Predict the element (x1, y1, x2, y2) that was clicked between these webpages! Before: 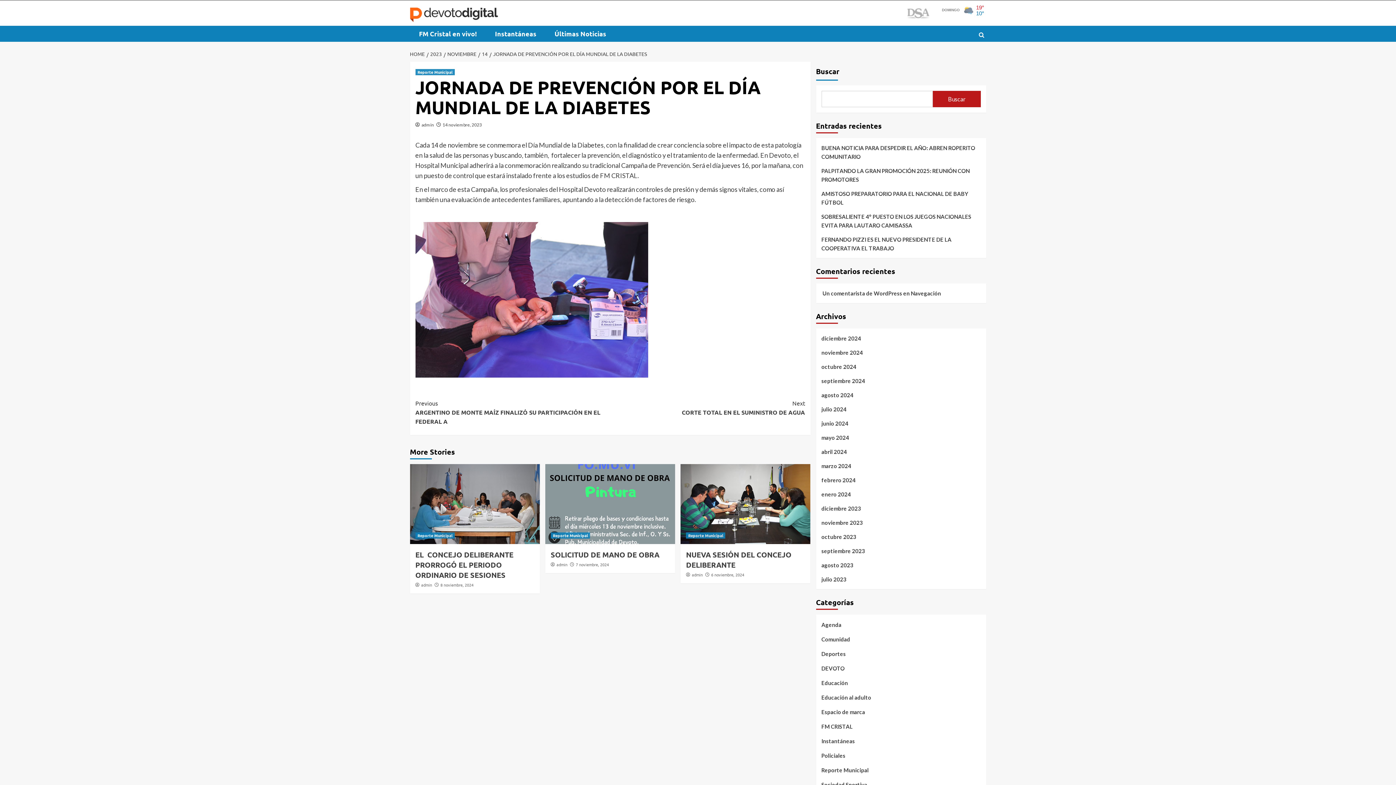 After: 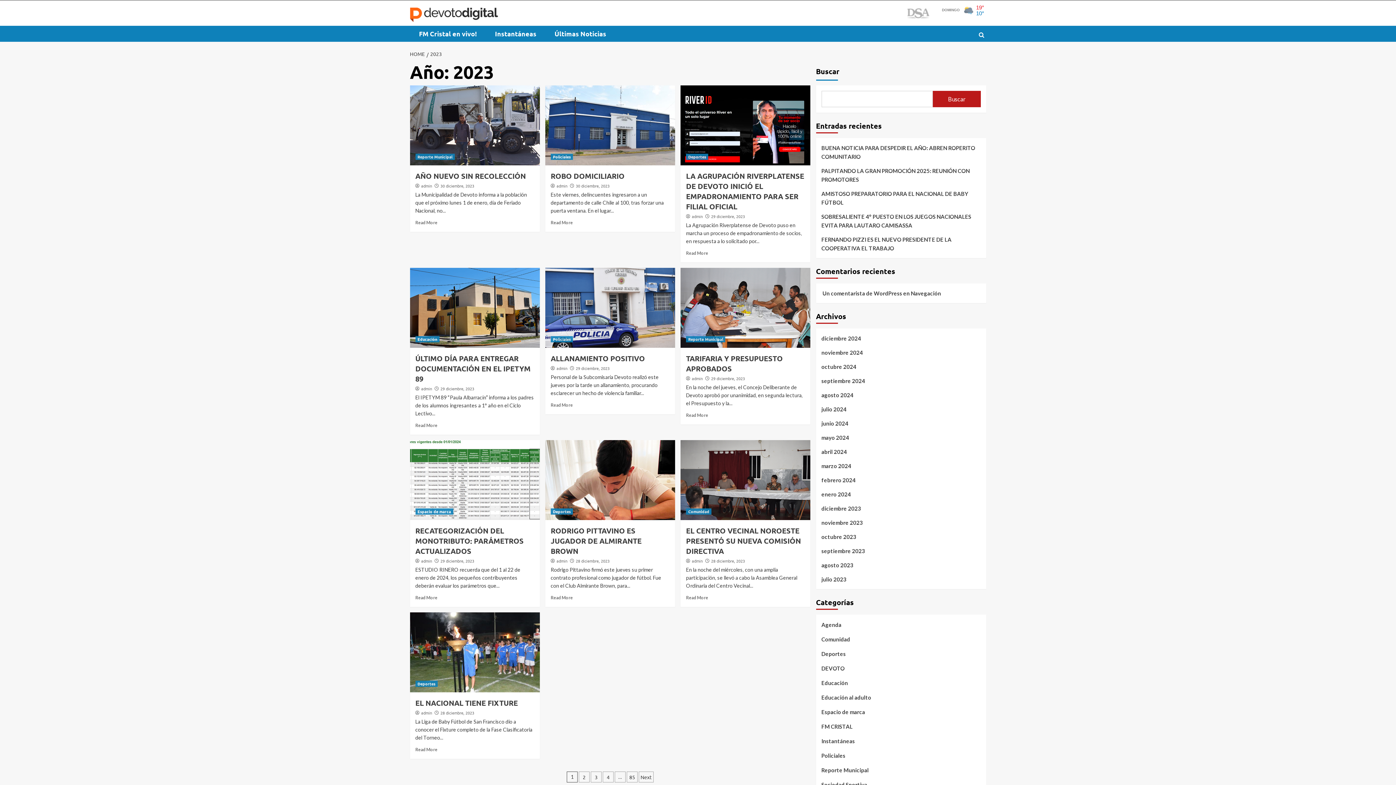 Action: label: 2023 bbox: (426, 50, 443, 57)